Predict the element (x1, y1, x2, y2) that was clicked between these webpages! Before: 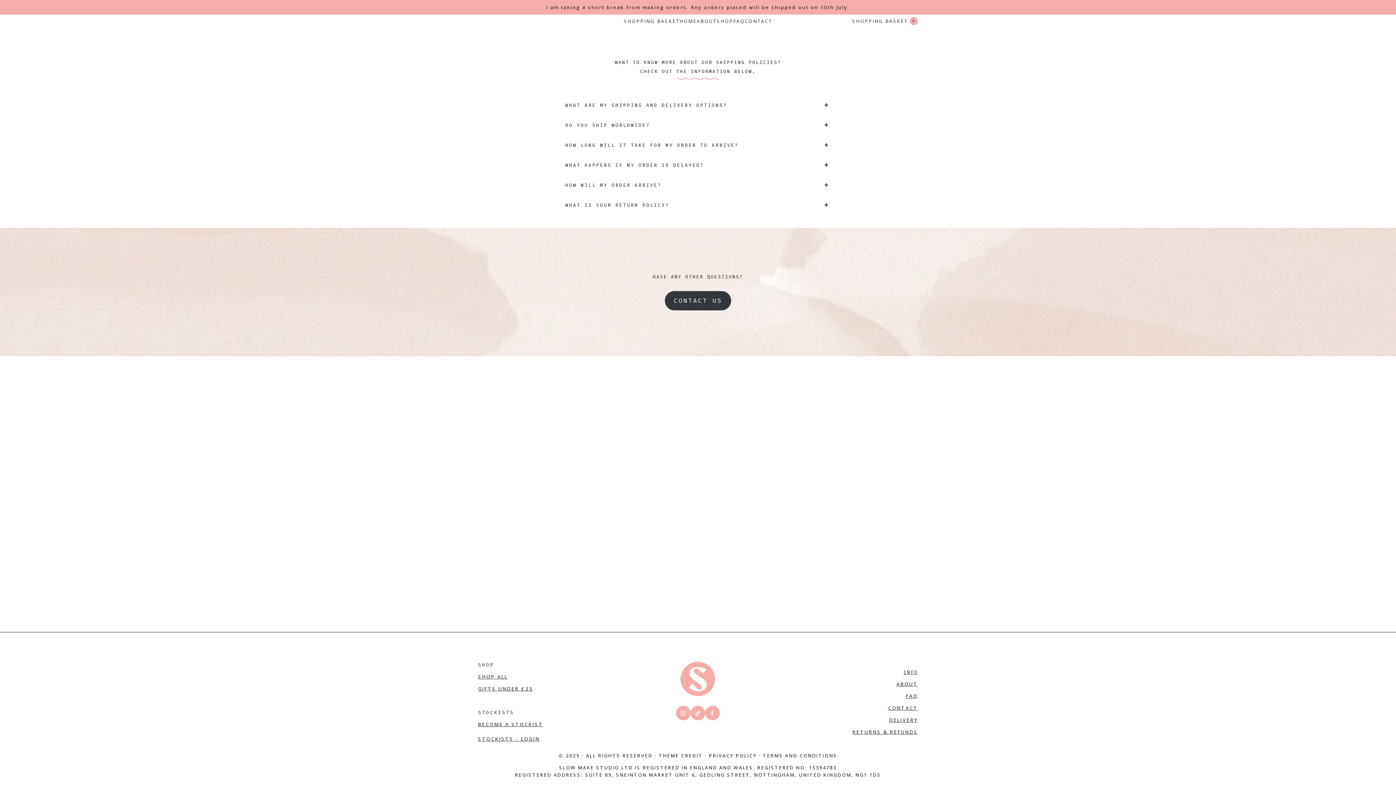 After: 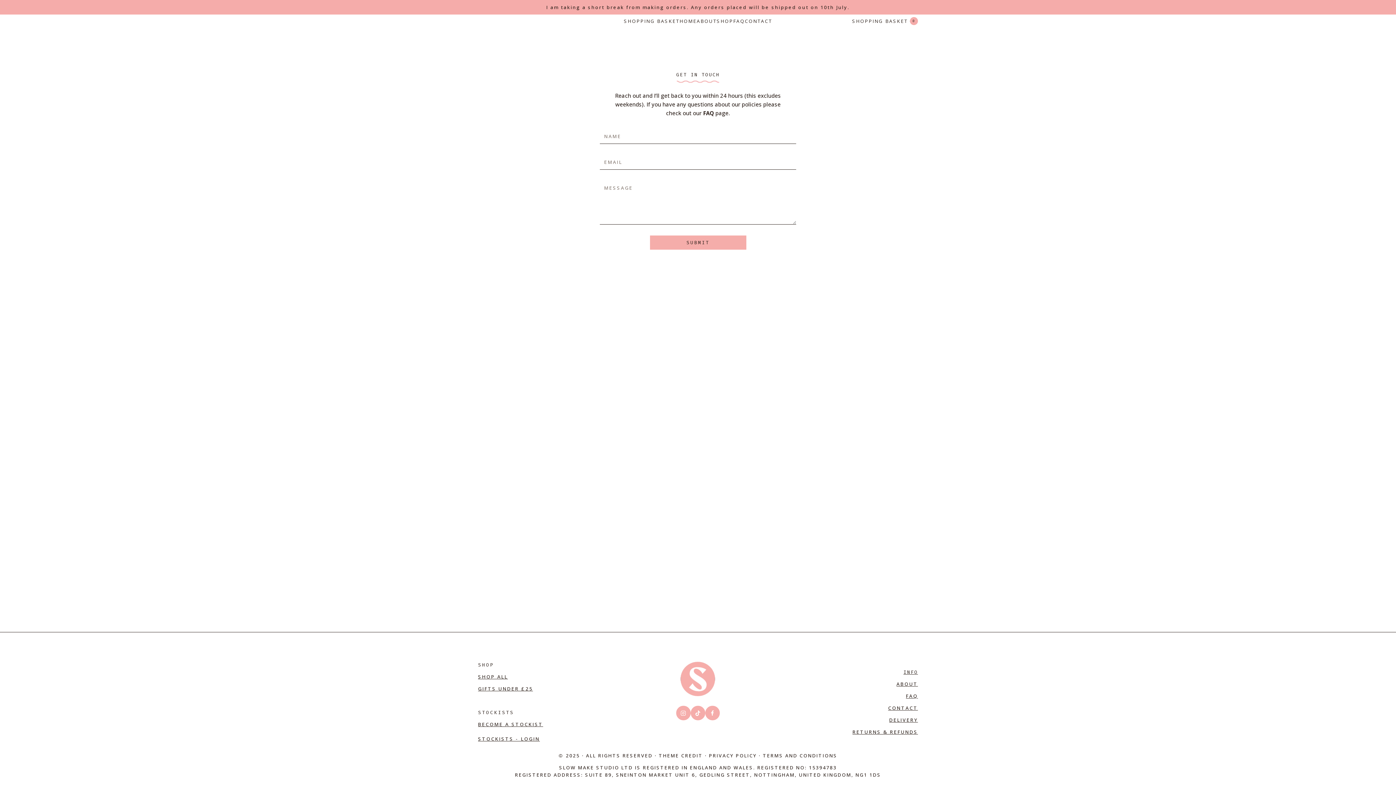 Action: bbox: (744, 14, 772, 27) label: CONTACT